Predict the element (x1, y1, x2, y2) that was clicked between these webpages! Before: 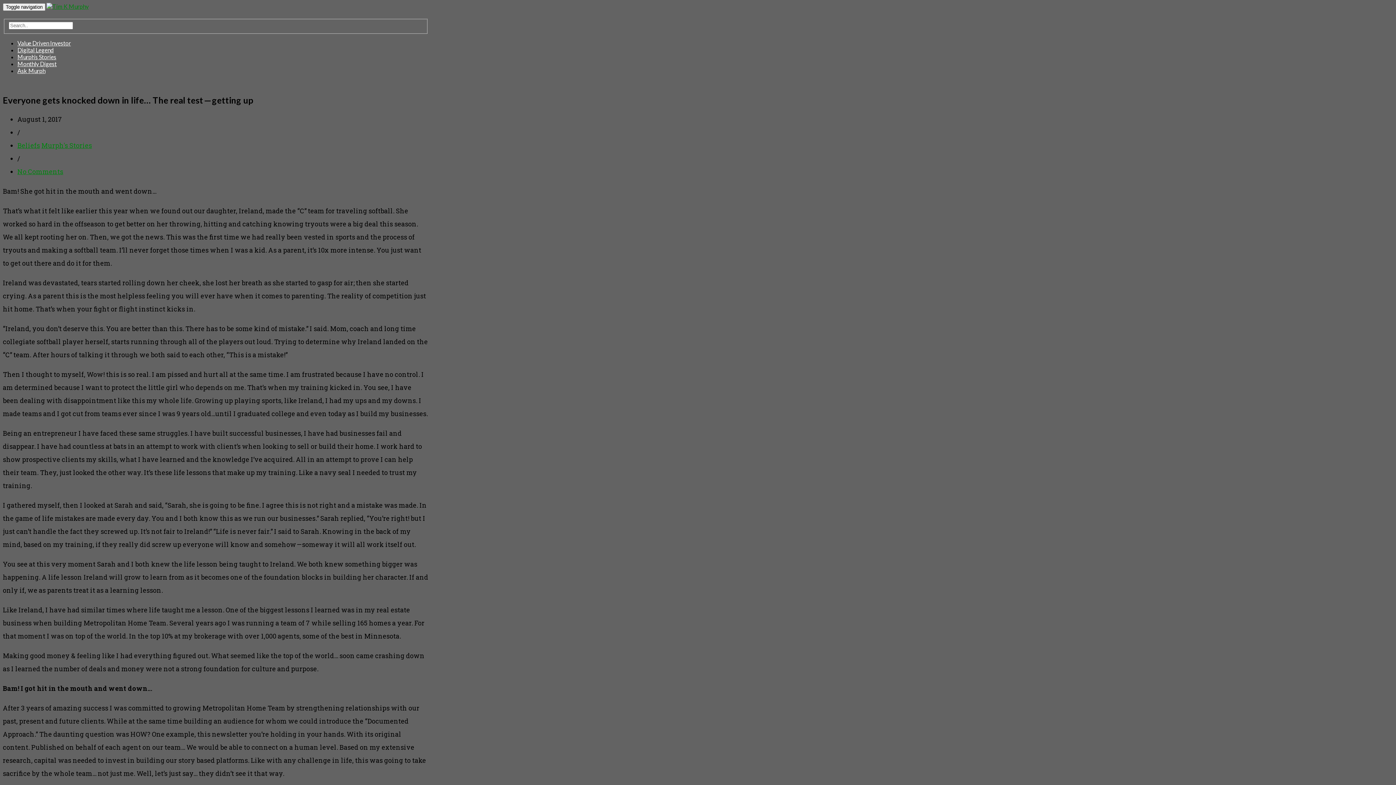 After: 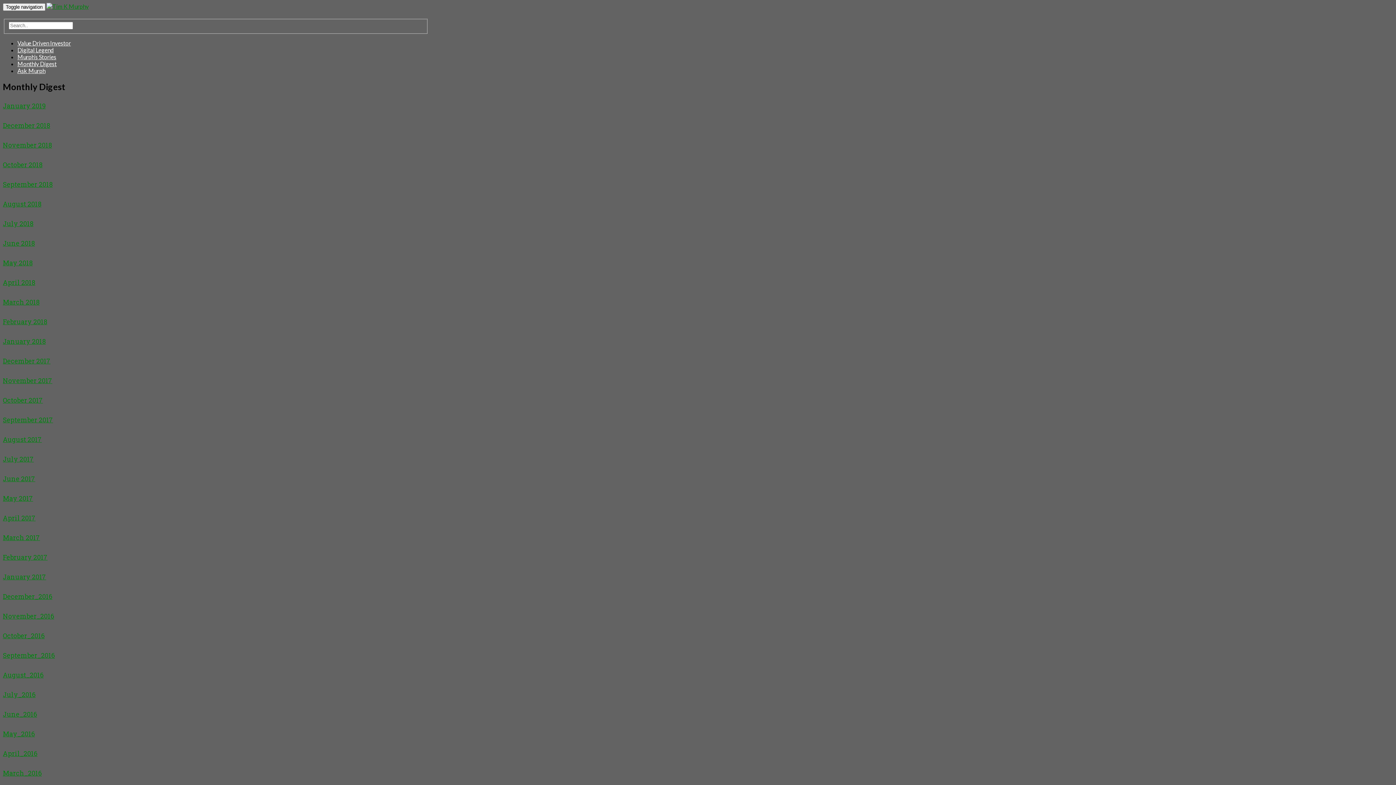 Action: bbox: (17, 60, 56, 67) label: Monthly Digest